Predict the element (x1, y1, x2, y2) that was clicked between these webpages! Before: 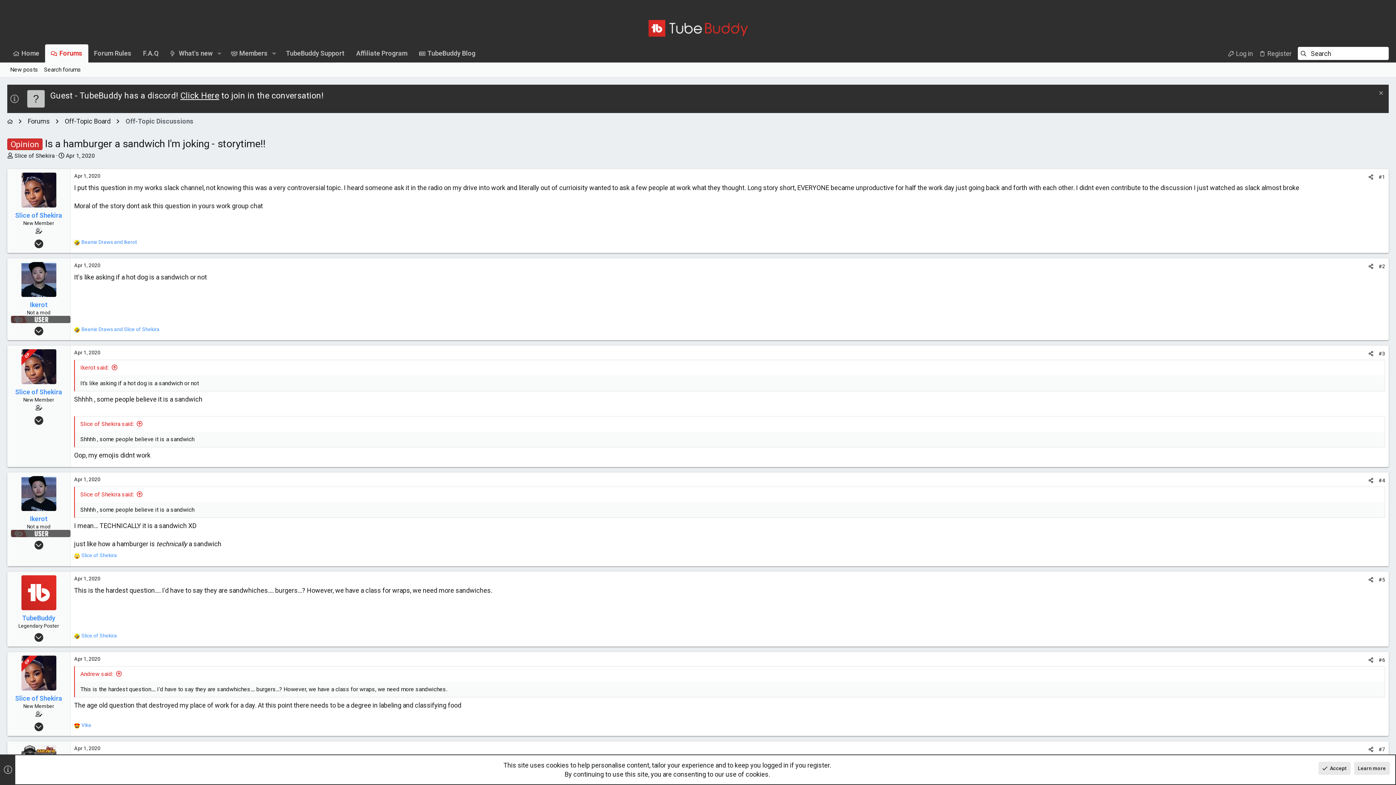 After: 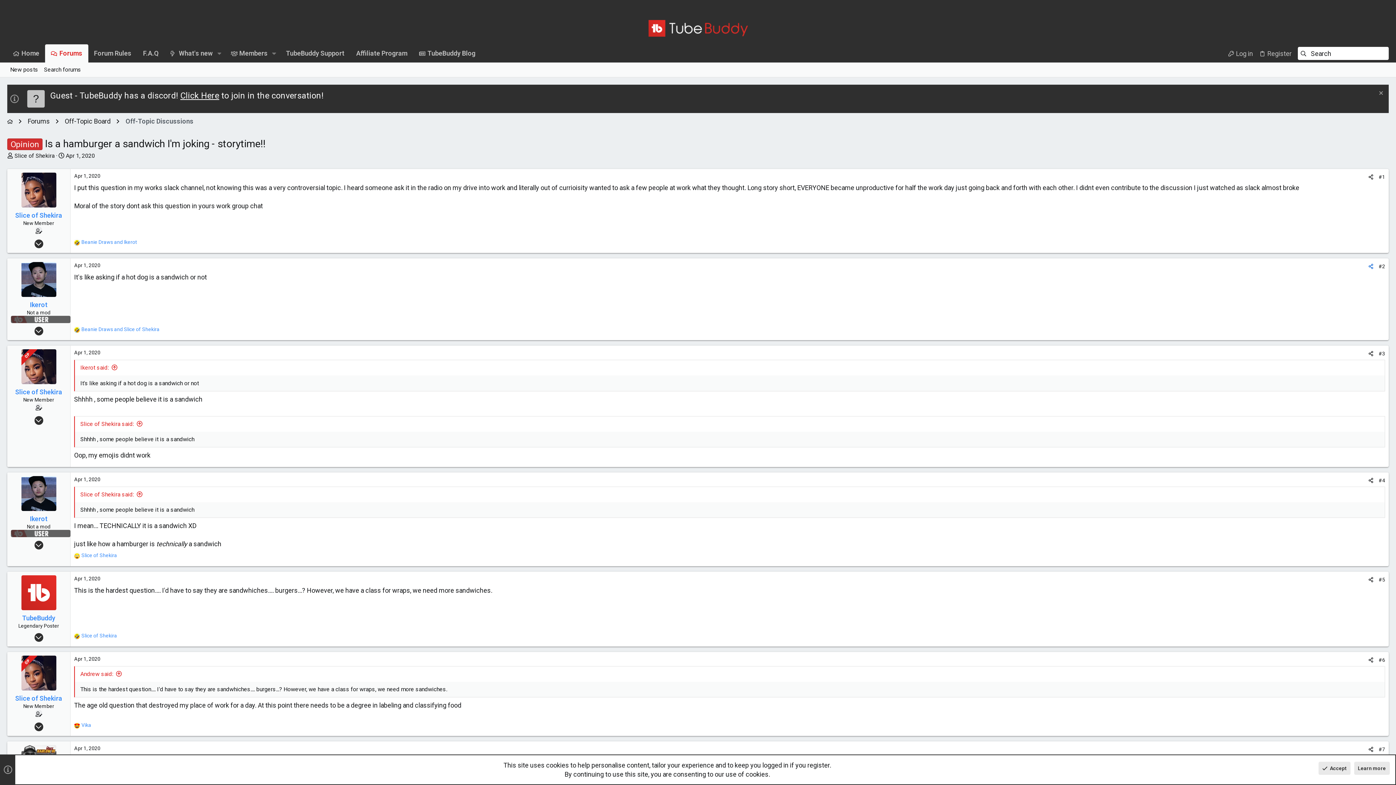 Action: label: Share bbox: (1366, 262, 1376, 270)